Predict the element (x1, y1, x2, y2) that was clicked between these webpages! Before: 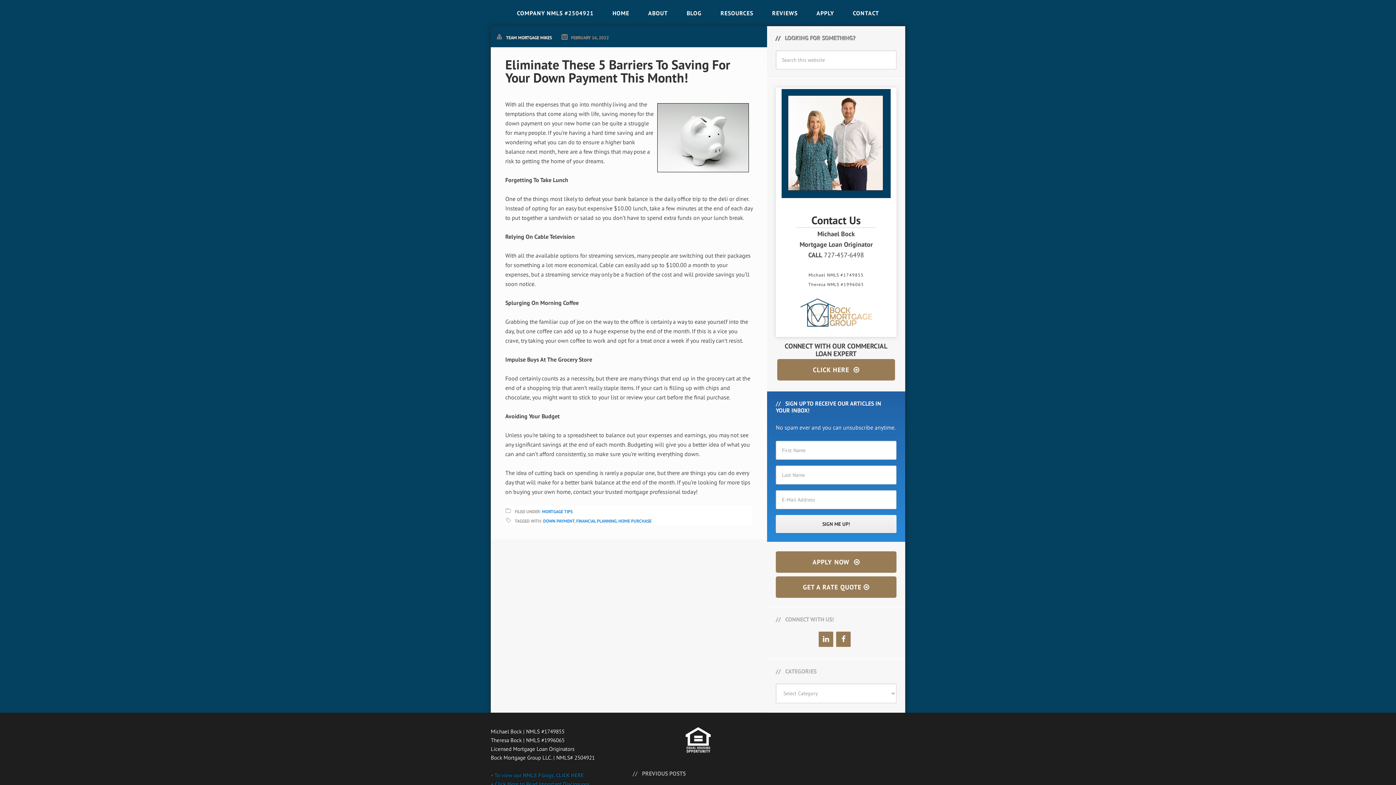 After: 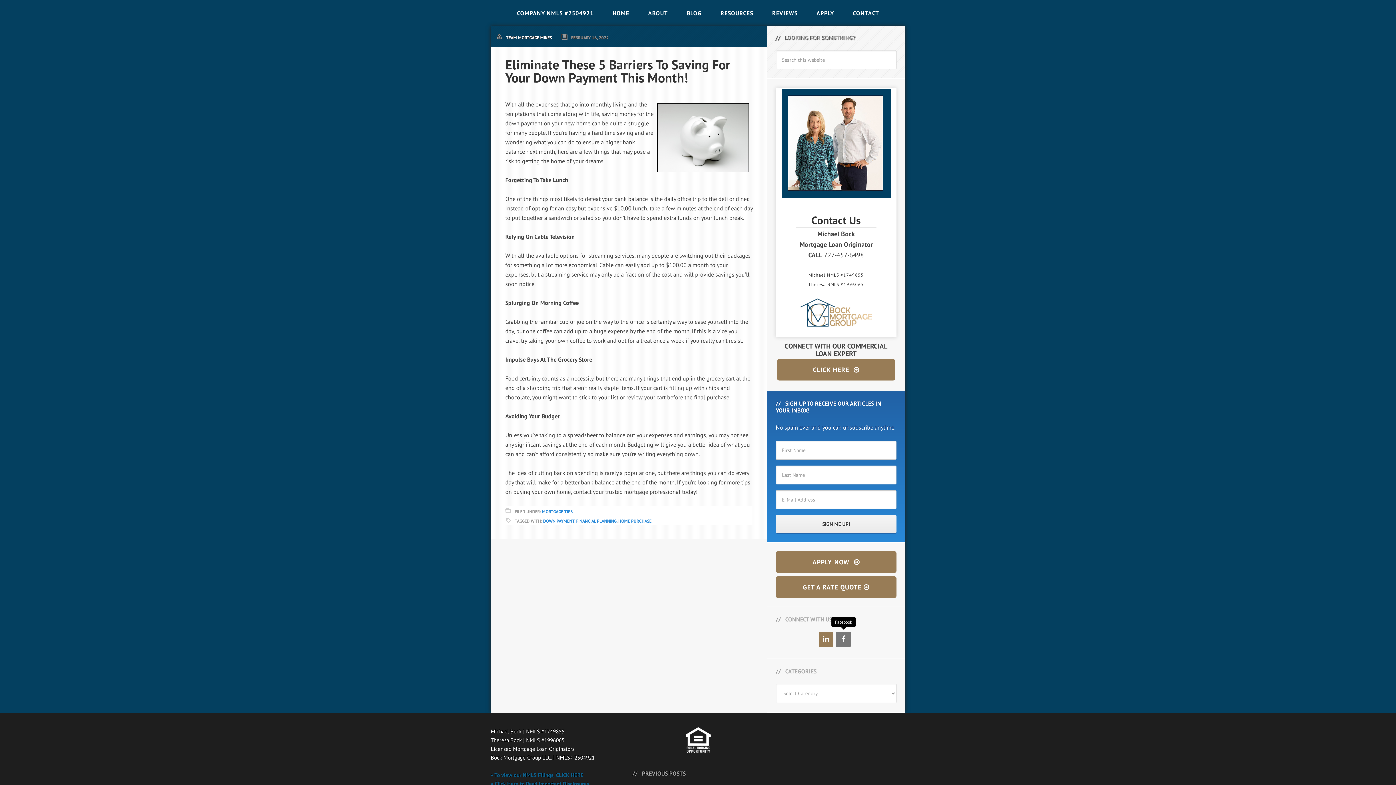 Action: bbox: (836, 632, 850, 647) label: Facebook